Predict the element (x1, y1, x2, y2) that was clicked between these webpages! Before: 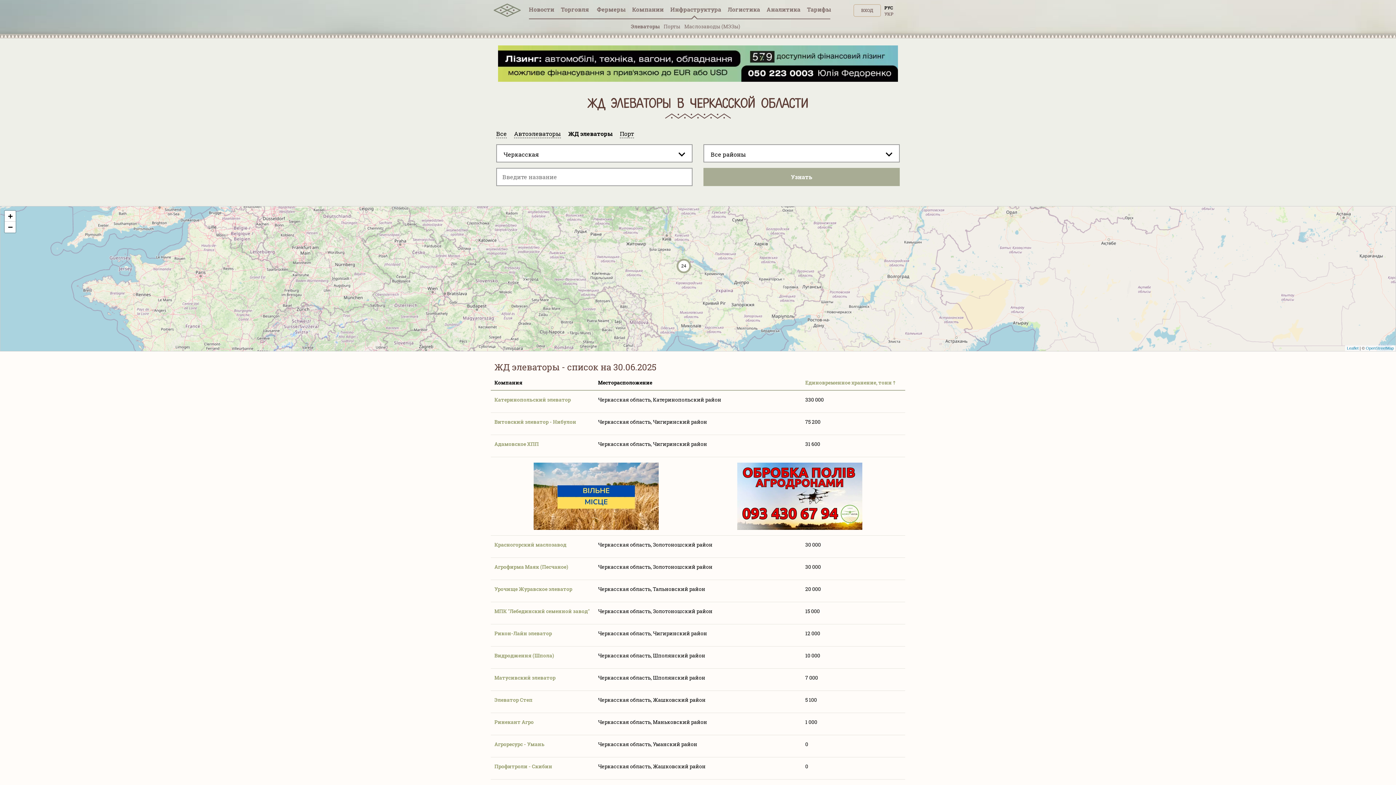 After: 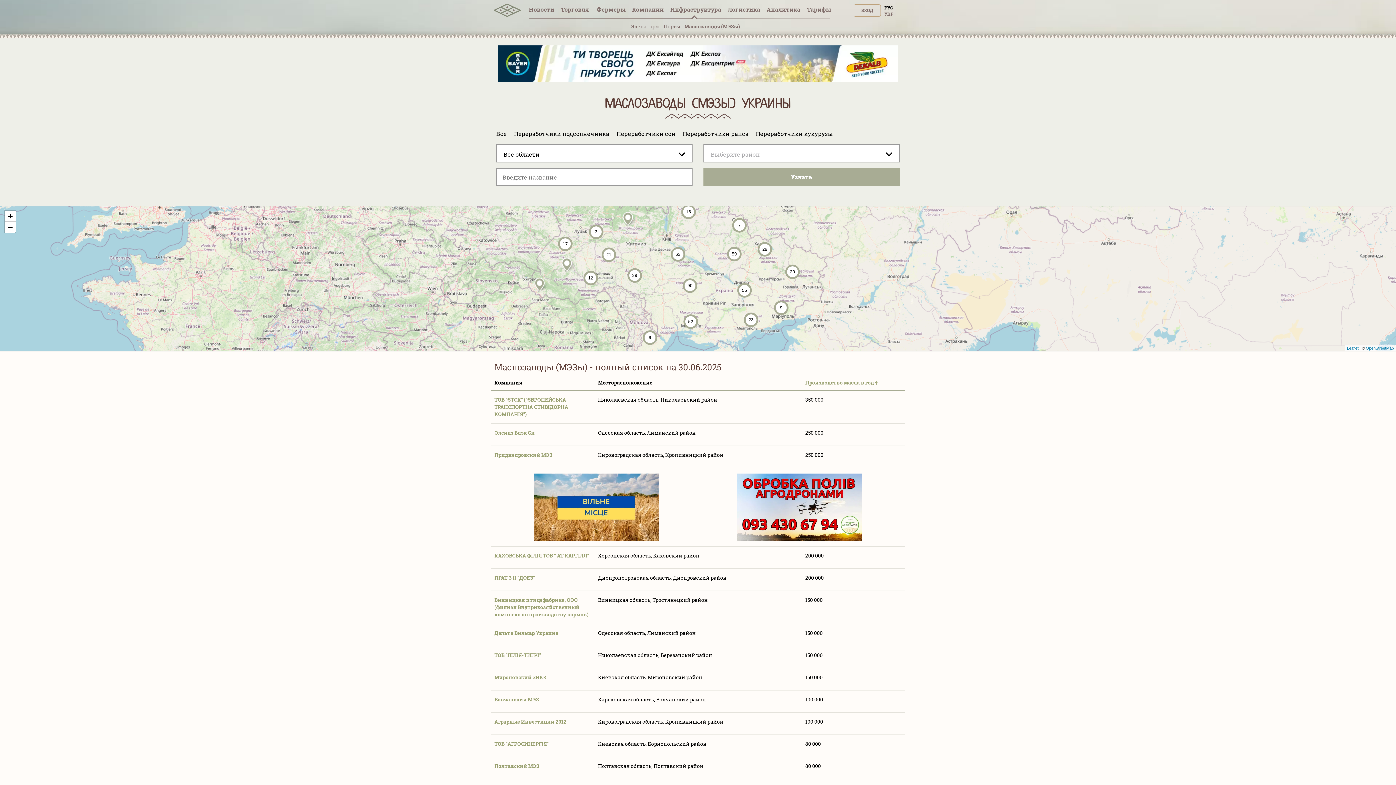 Action: label: Маслозаводы (МЭЗы) bbox: (684, 22, 740, 29)